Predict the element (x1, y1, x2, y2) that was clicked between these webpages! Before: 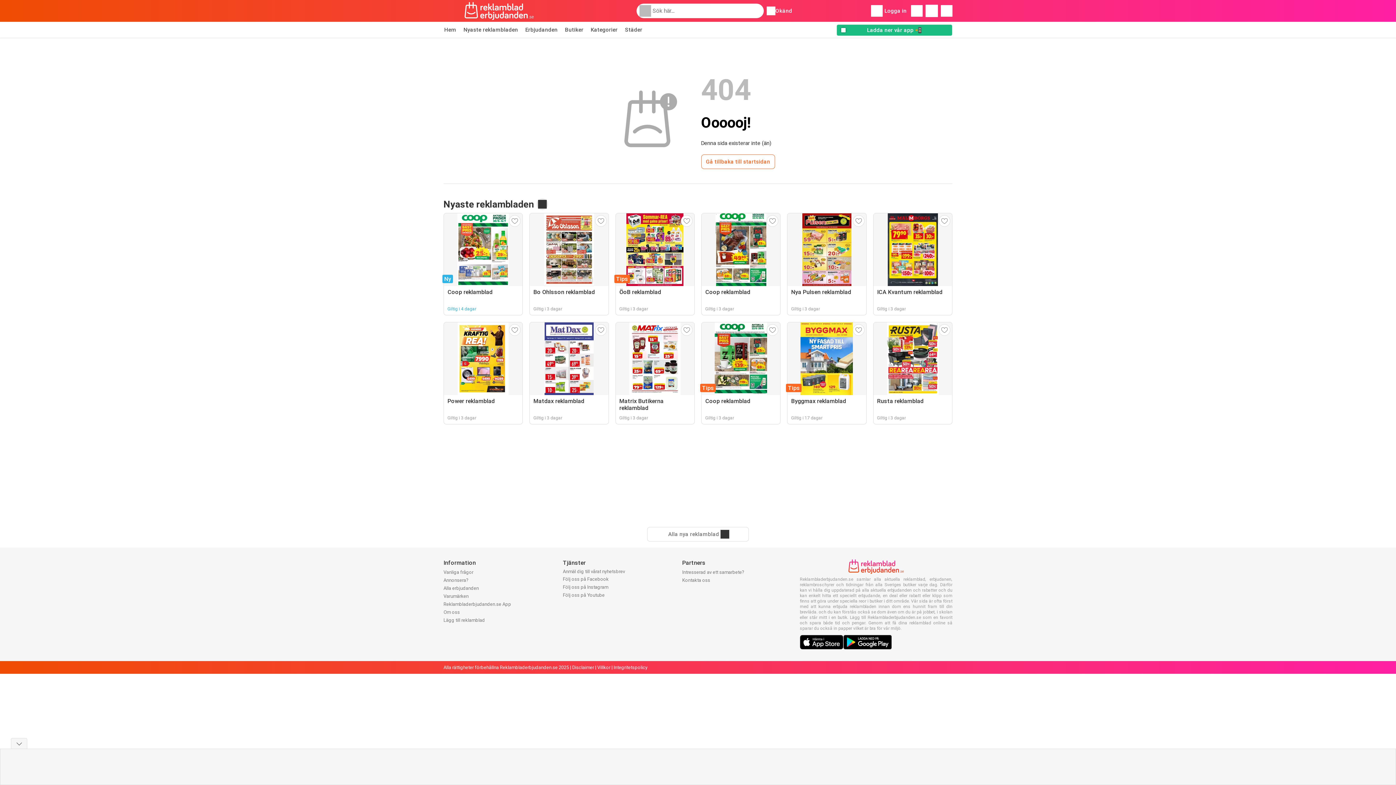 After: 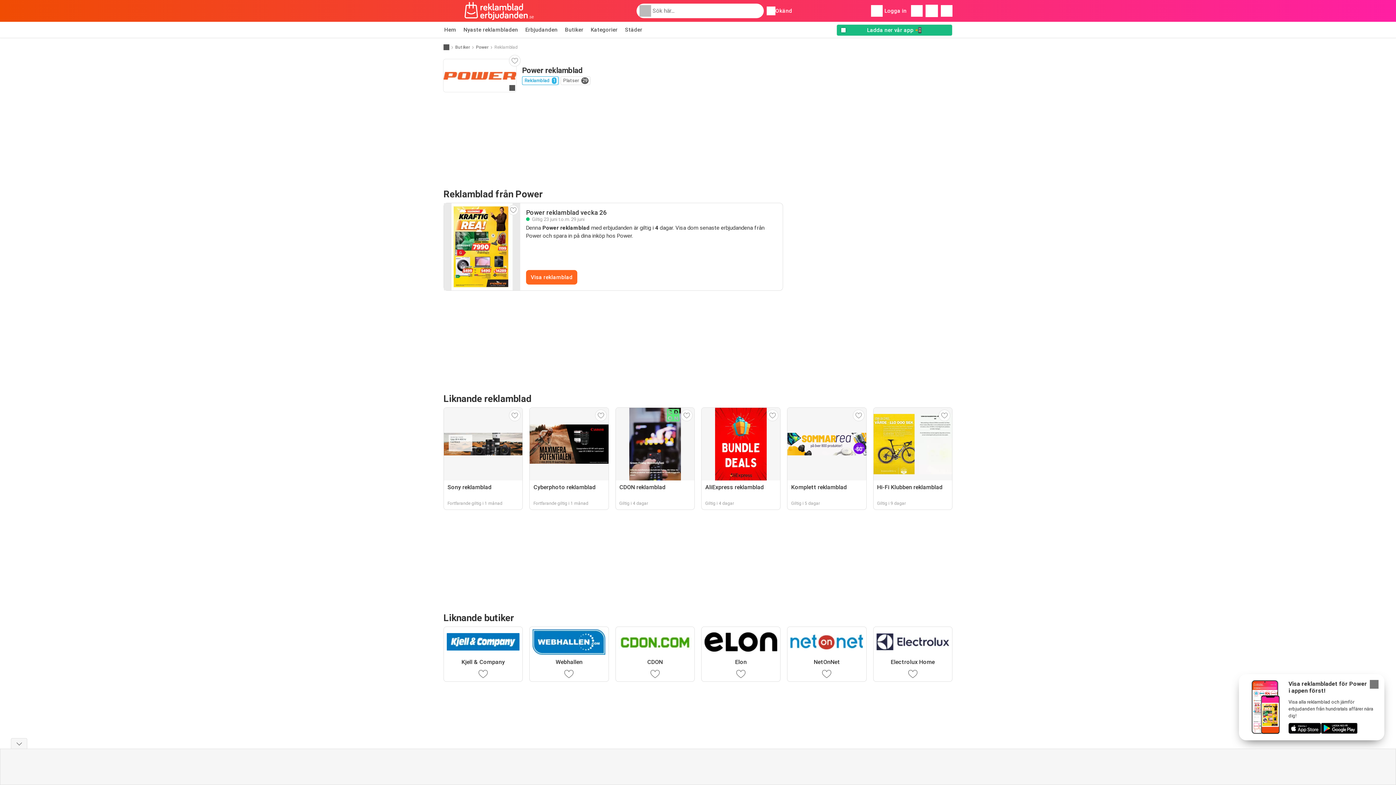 Action: label: Power reklamblad
Giltig i 3 dagar bbox: (443, 322, 523, 424)